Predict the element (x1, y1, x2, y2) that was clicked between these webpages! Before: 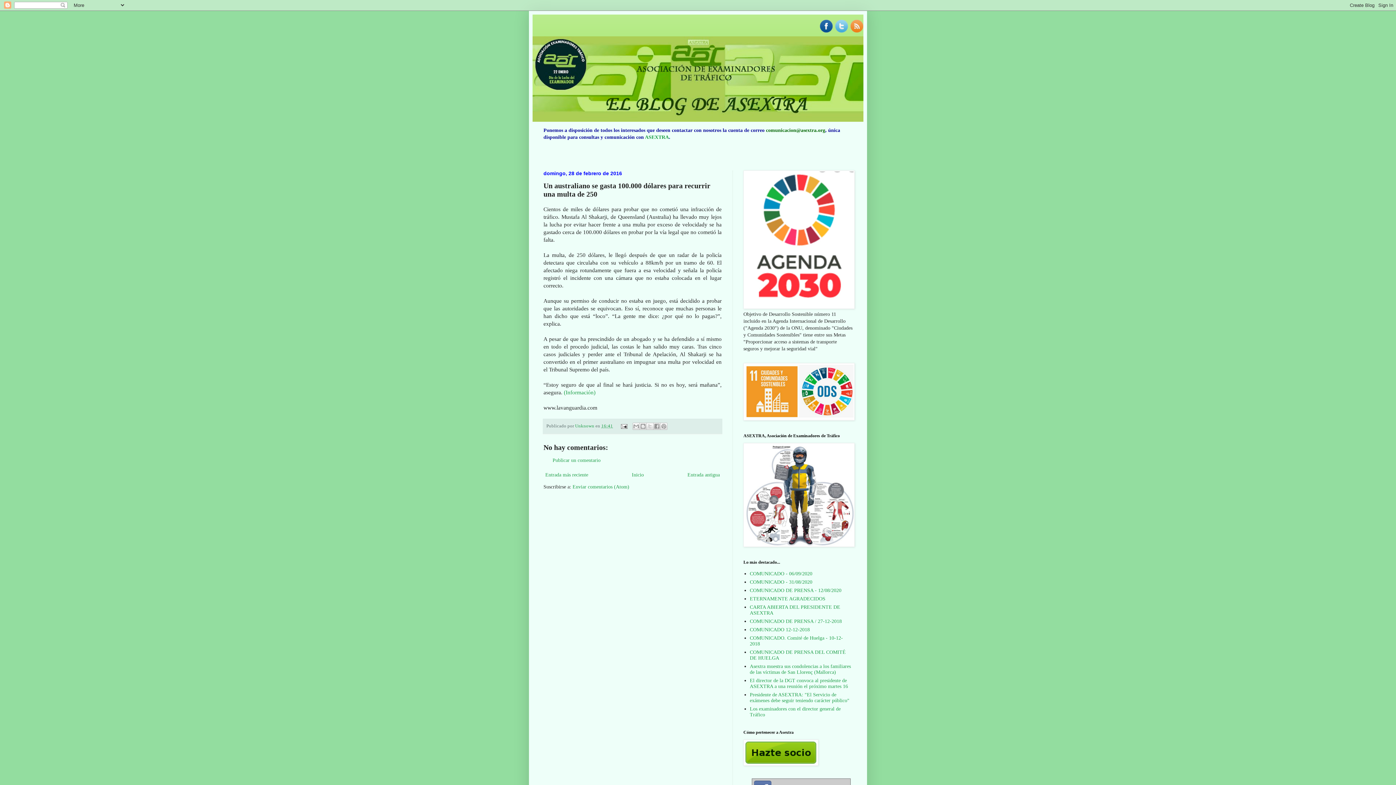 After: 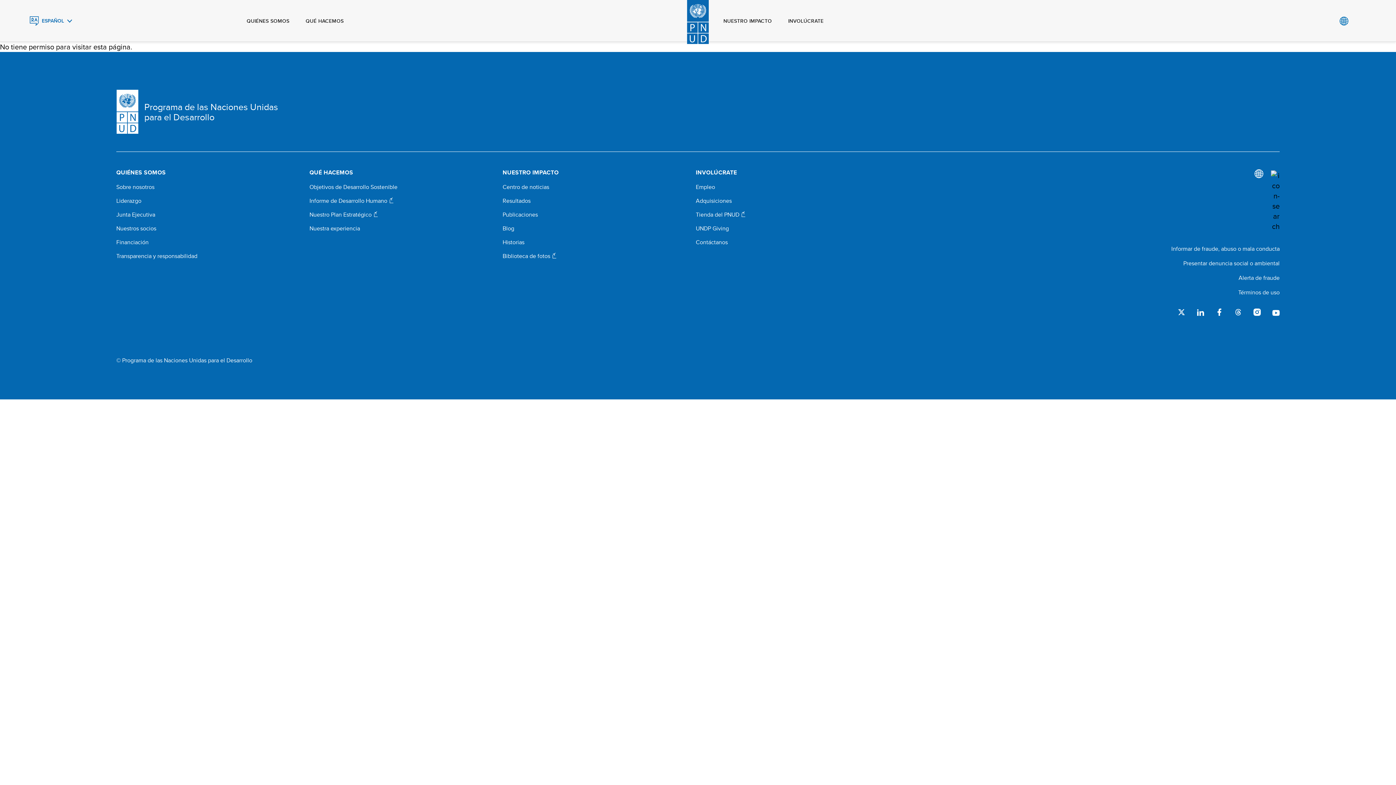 Action: bbox: (743, 416, 854, 421)